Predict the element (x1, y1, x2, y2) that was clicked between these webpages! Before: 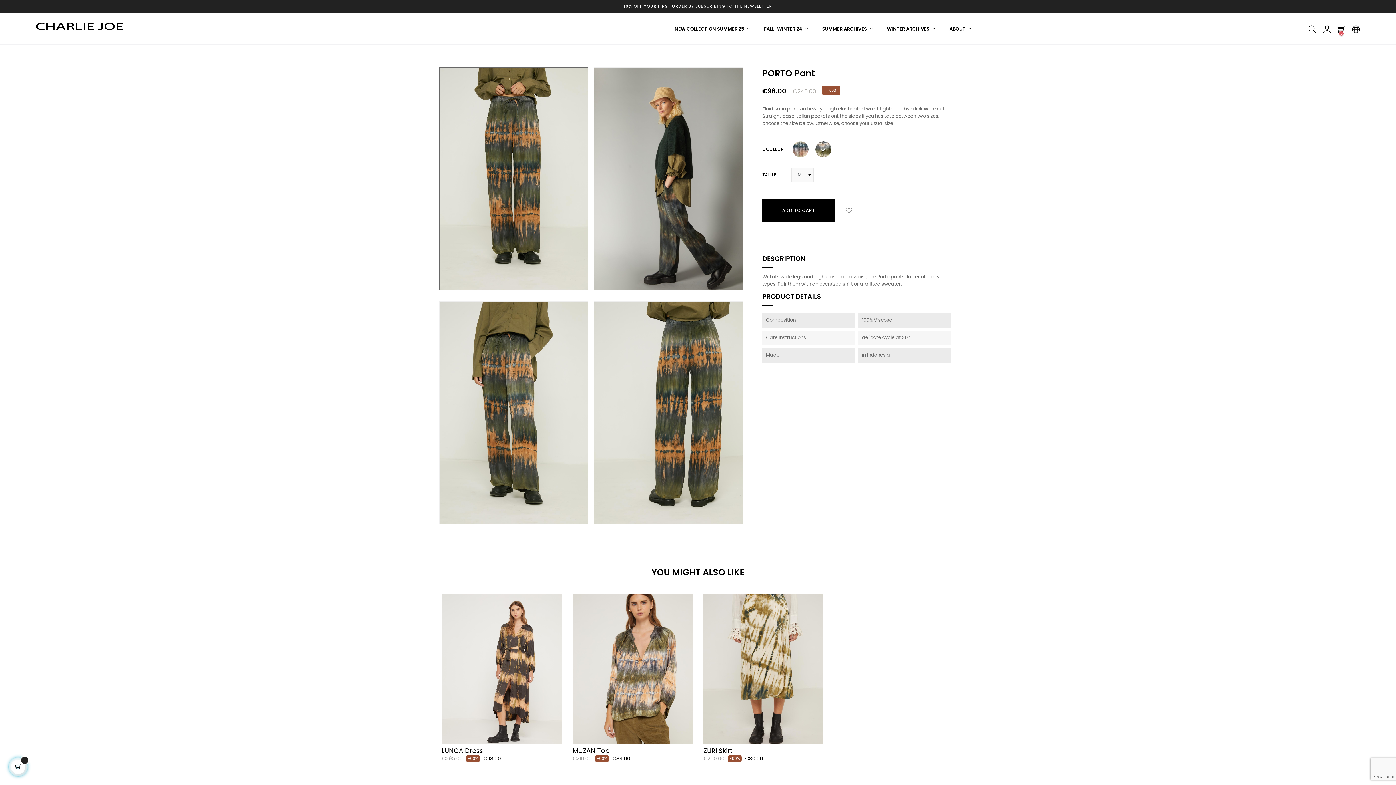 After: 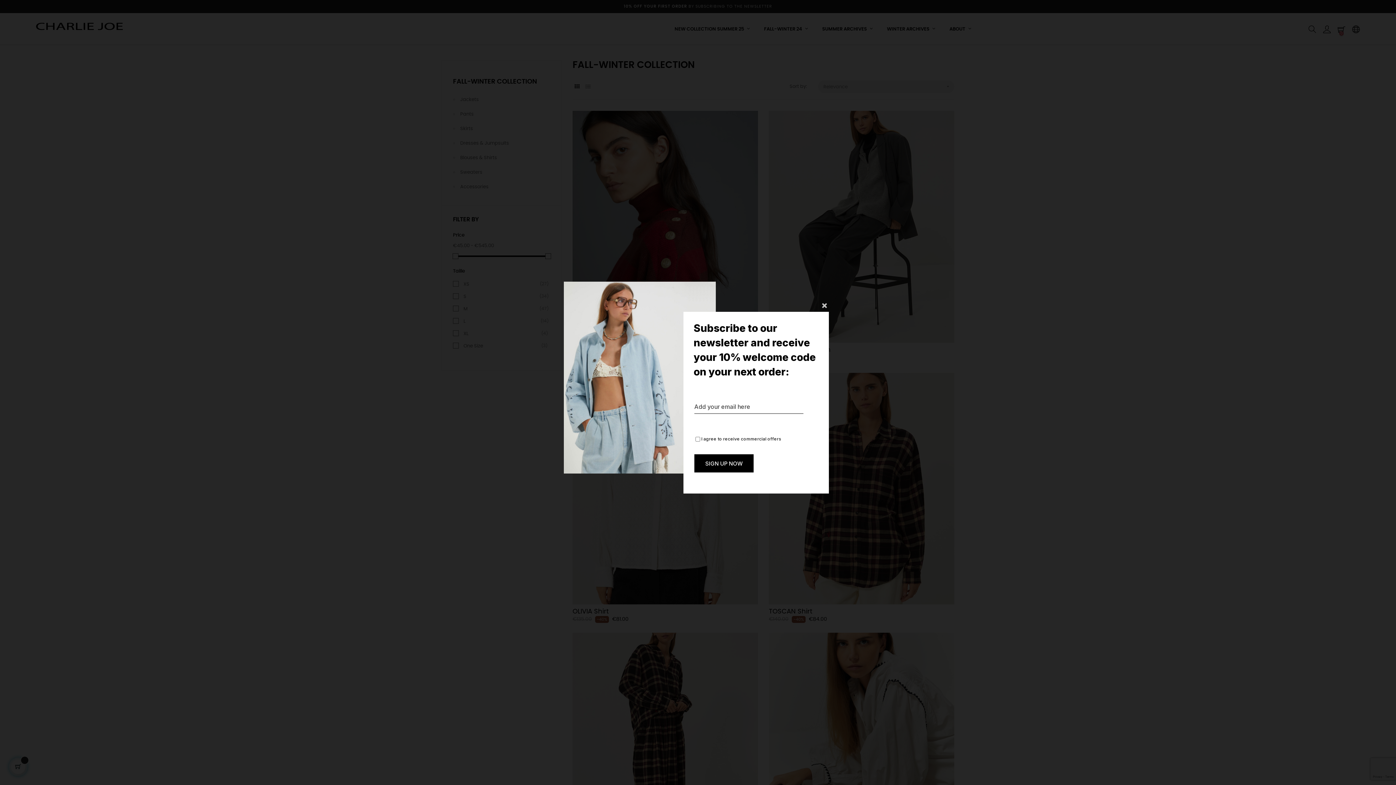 Action: label: FALL-WINTER 24  bbox: (757, 14, 814, 44)